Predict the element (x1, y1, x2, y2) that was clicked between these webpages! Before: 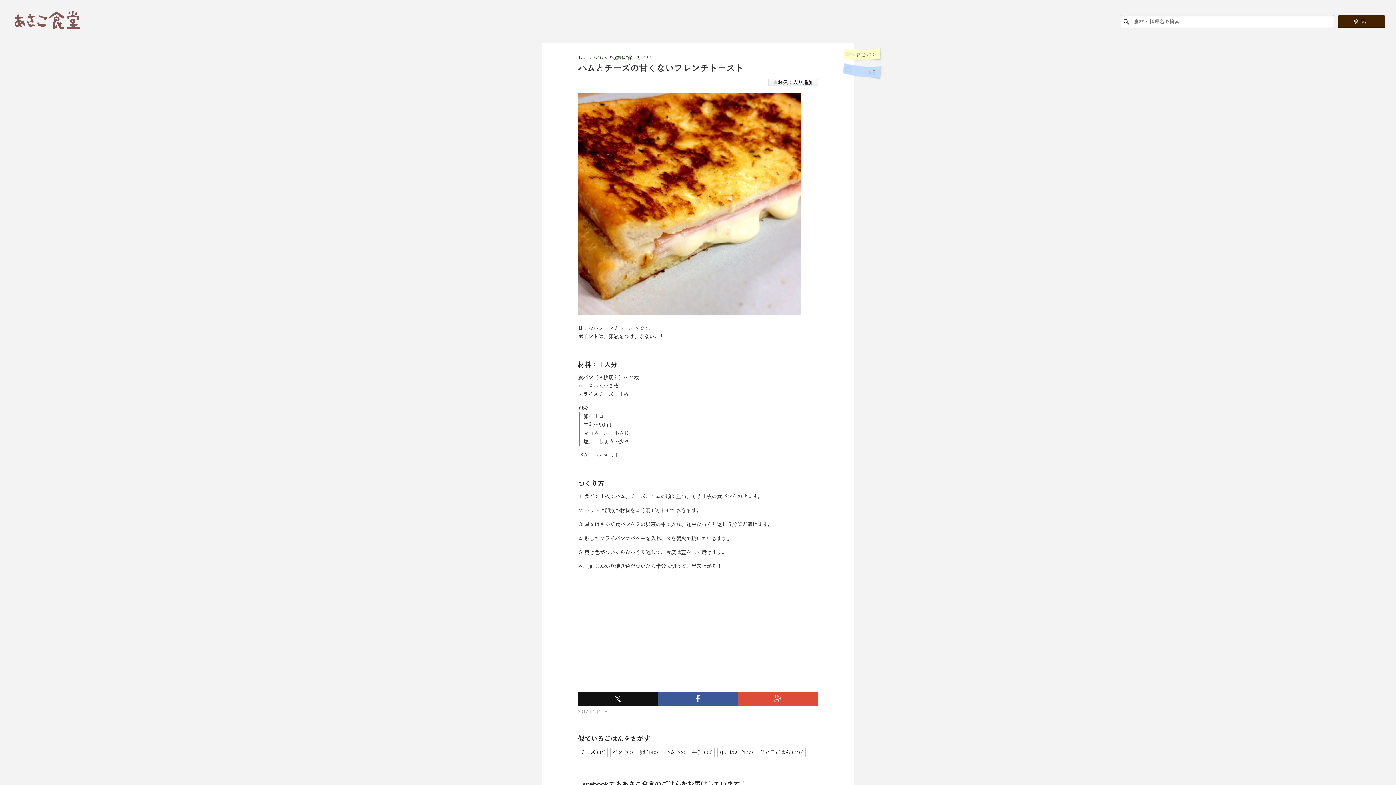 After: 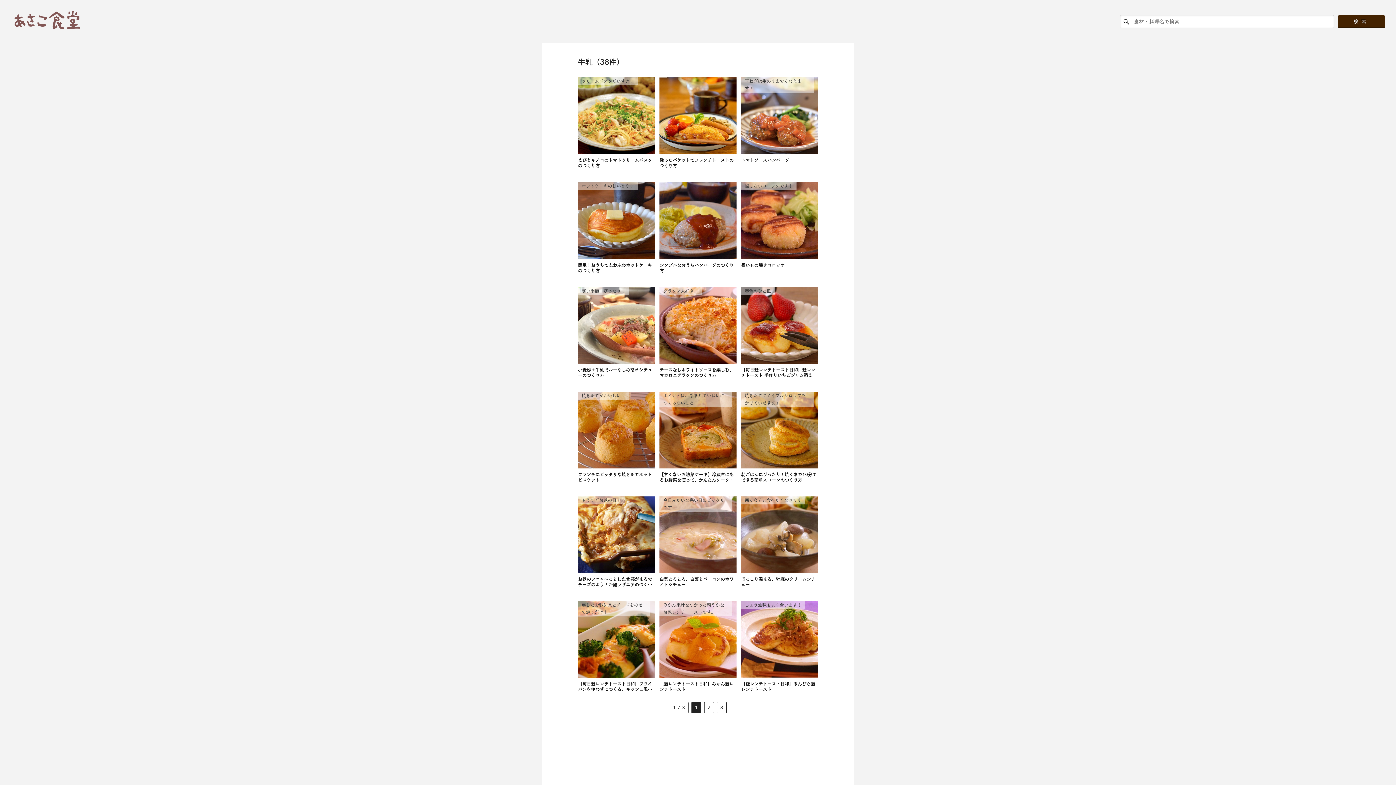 Action: bbox: (690, 748, 714, 757) label: 牛乳 (38)